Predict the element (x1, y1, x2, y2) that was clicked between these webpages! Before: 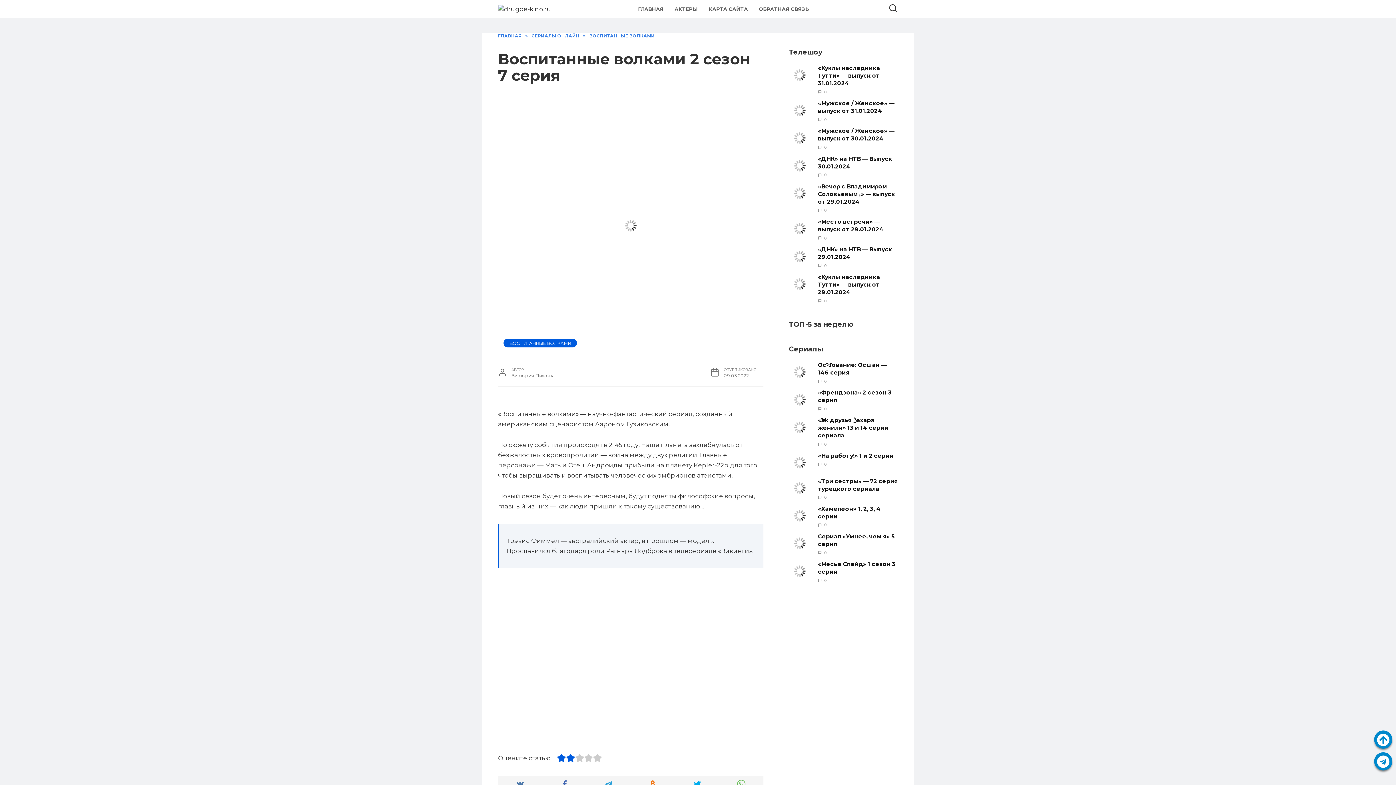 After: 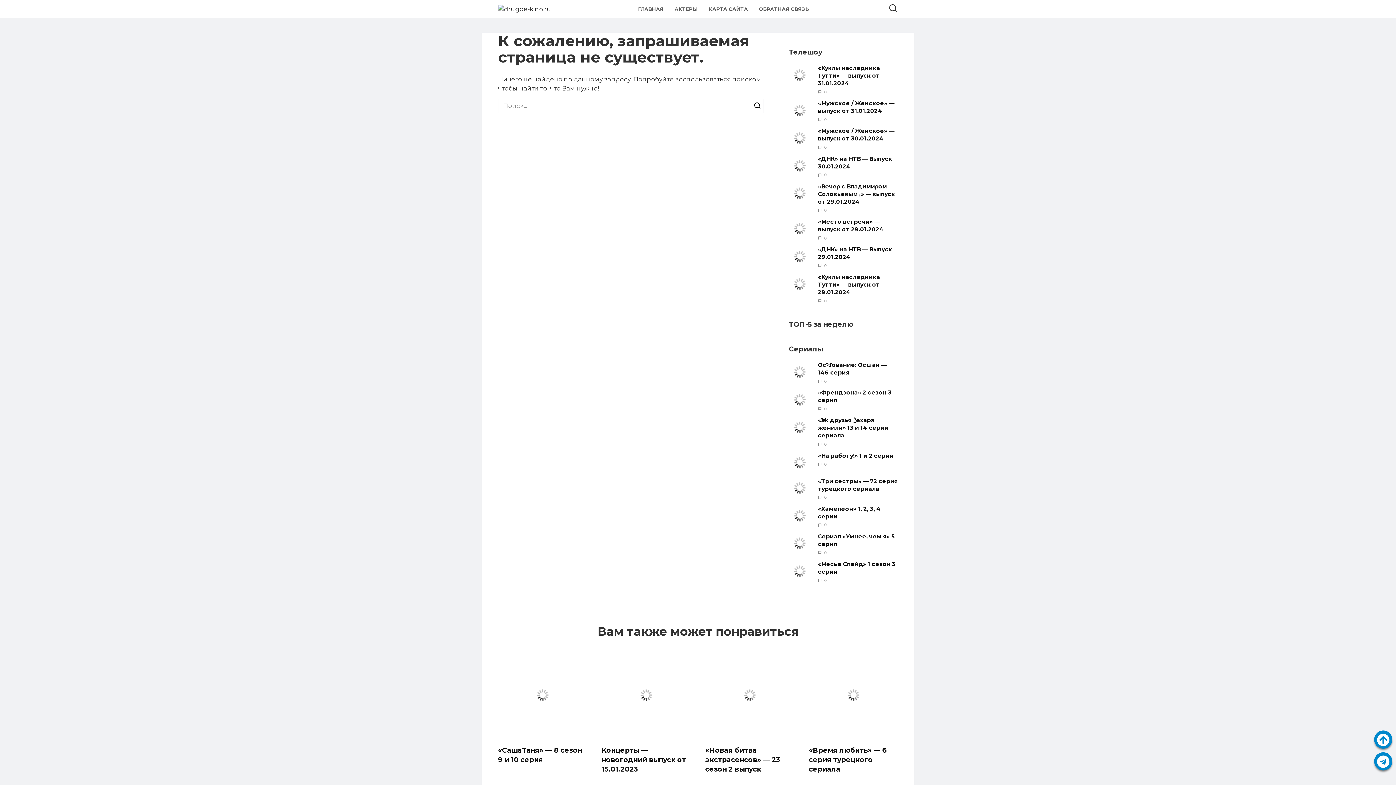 Action: label: АКТЕРЫ bbox: (674, 6, 697, 12)